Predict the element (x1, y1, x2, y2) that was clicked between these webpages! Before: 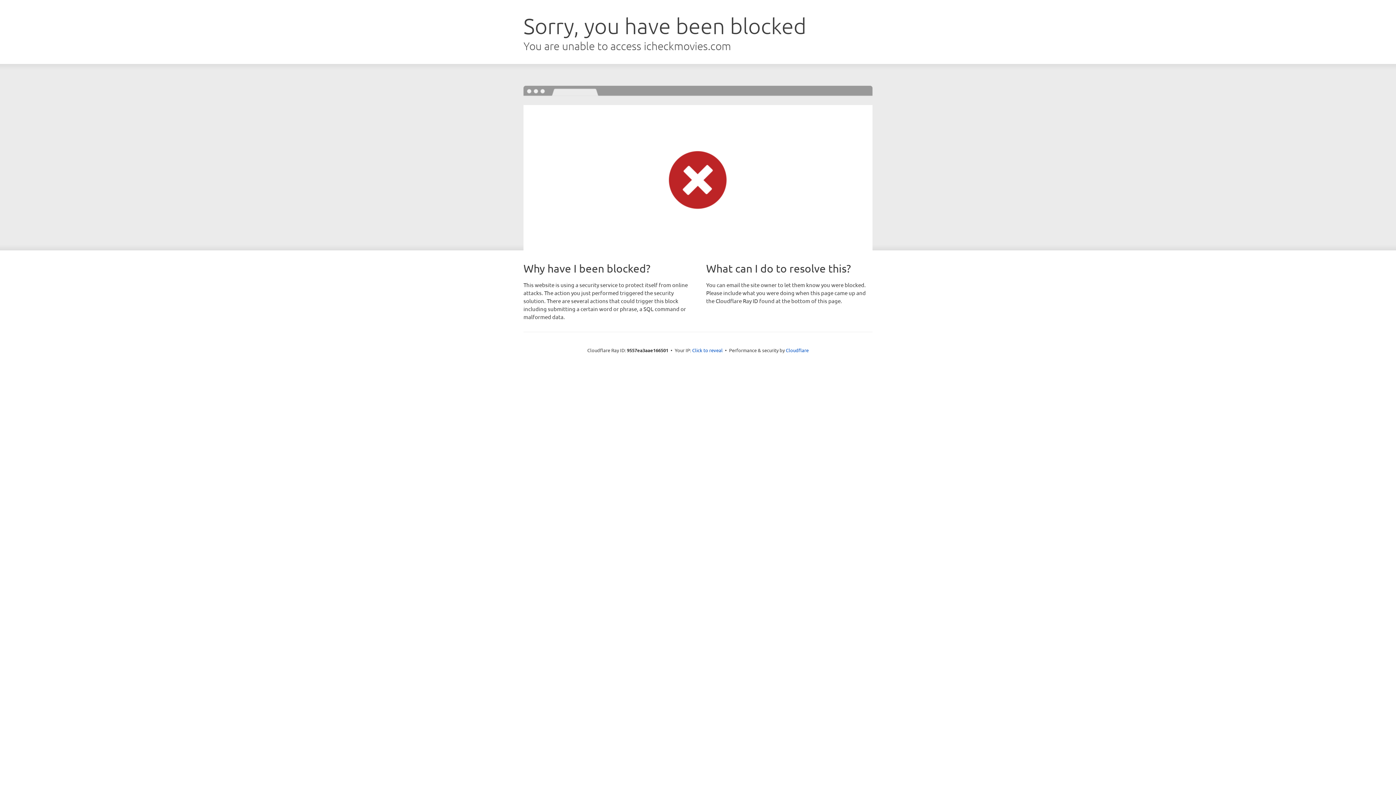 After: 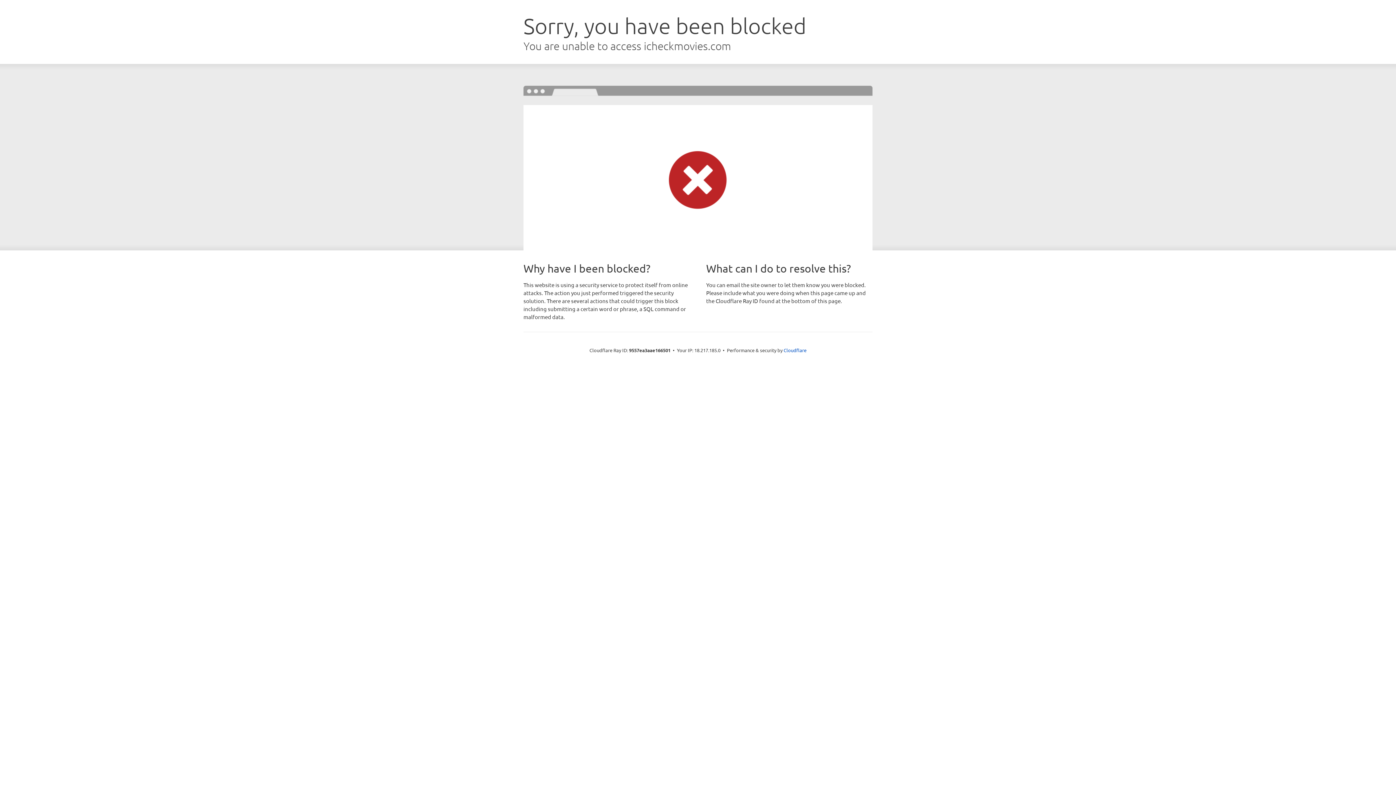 Action: label: Click to reveal bbox: (692, 346, 722, 353)